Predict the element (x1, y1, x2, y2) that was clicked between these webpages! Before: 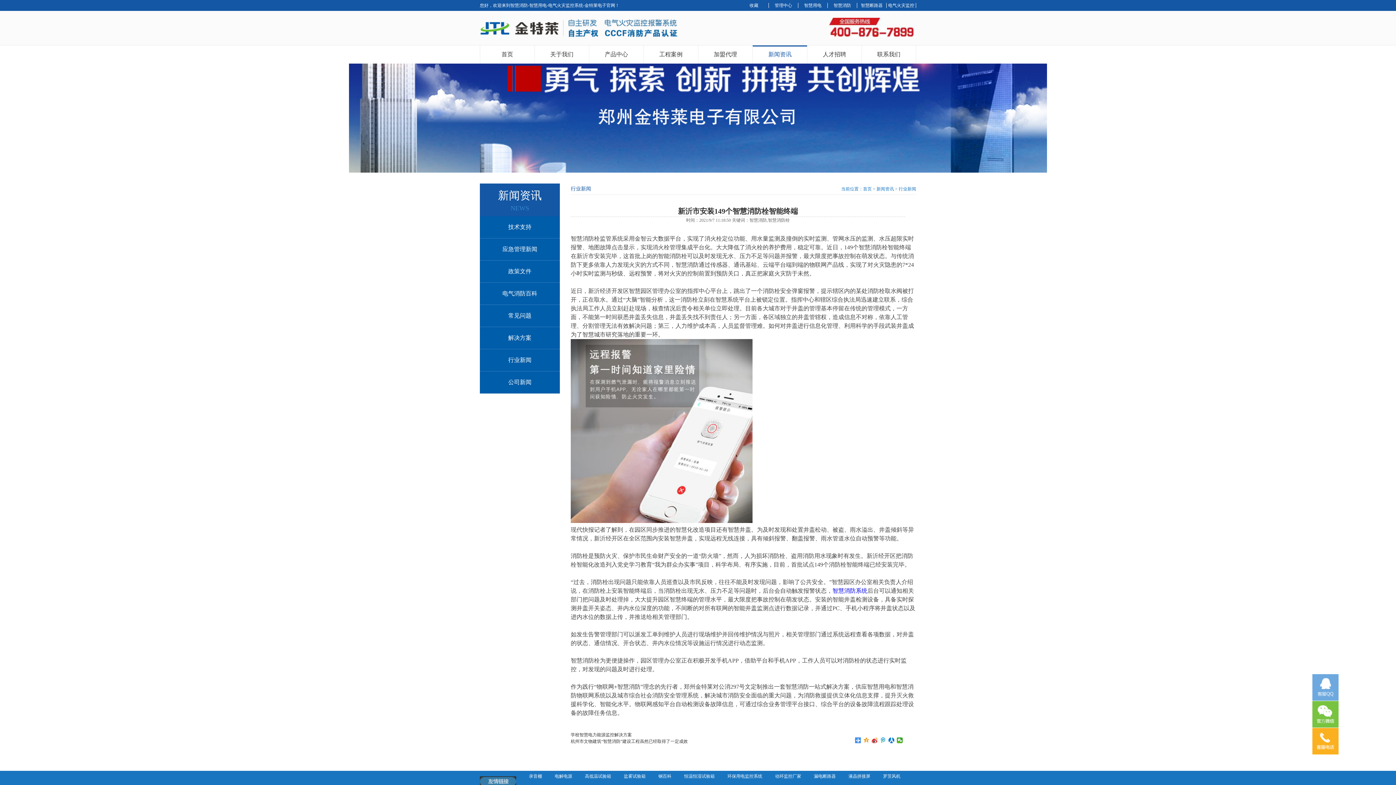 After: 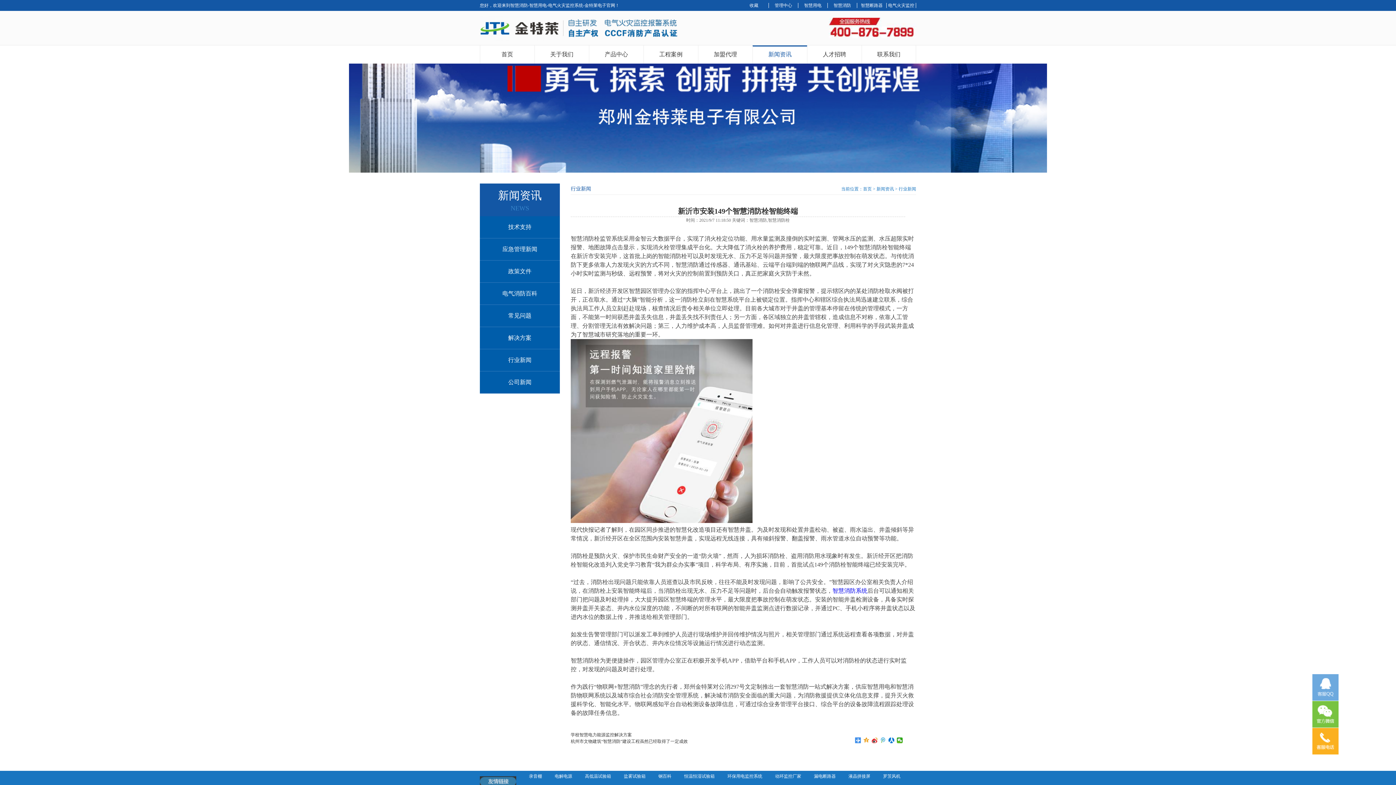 Action: bbox: (880, 737, 886, 743)